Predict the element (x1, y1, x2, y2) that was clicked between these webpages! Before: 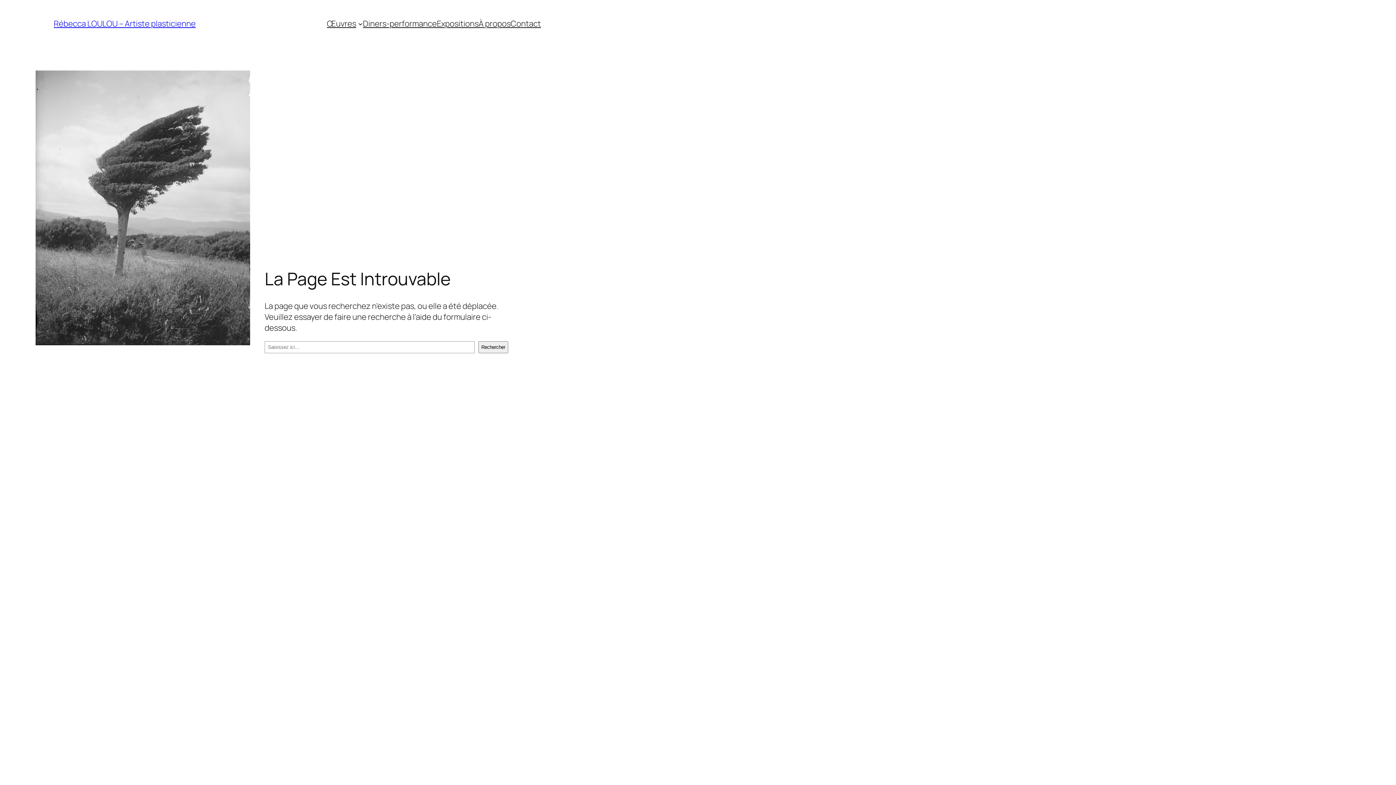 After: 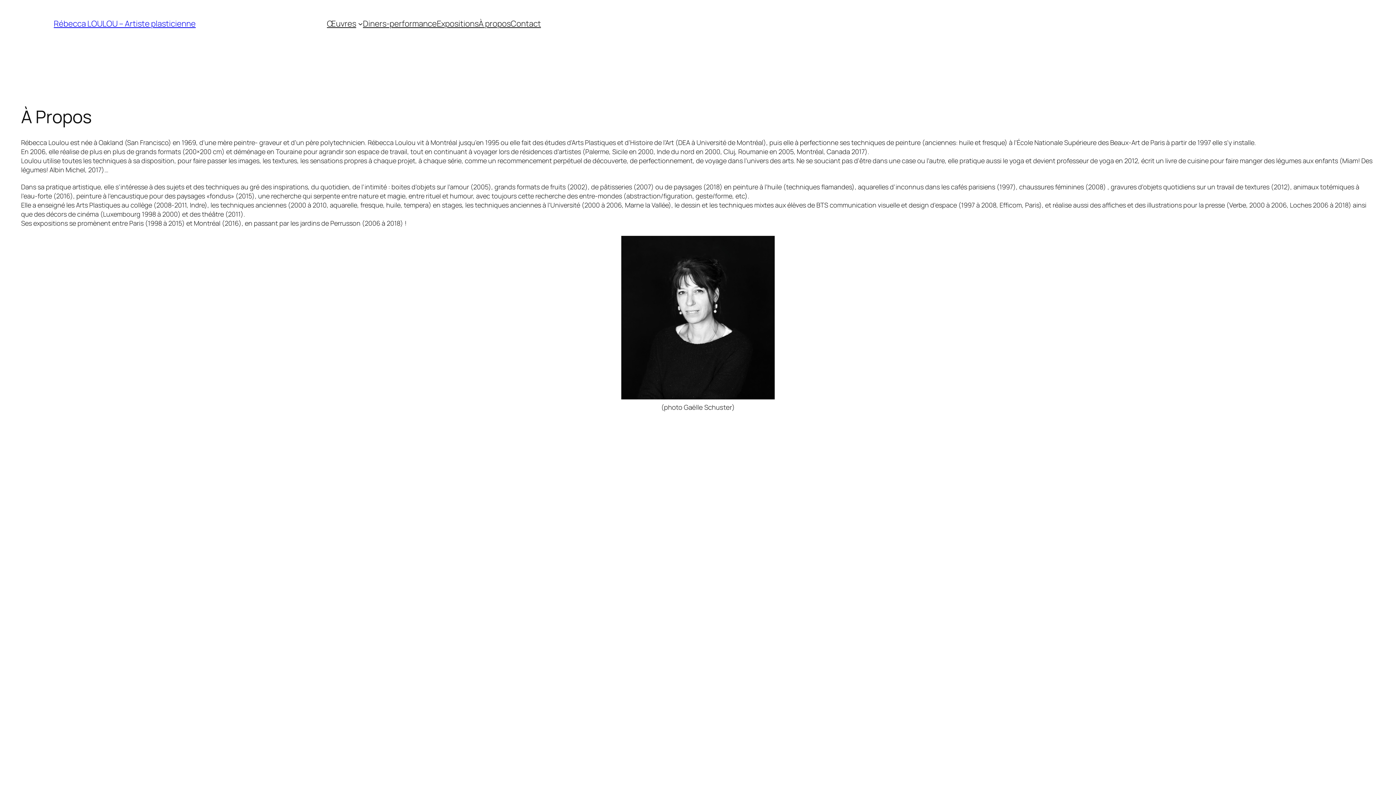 Action: bbox: (478, 18, 510, 29) label: À propos